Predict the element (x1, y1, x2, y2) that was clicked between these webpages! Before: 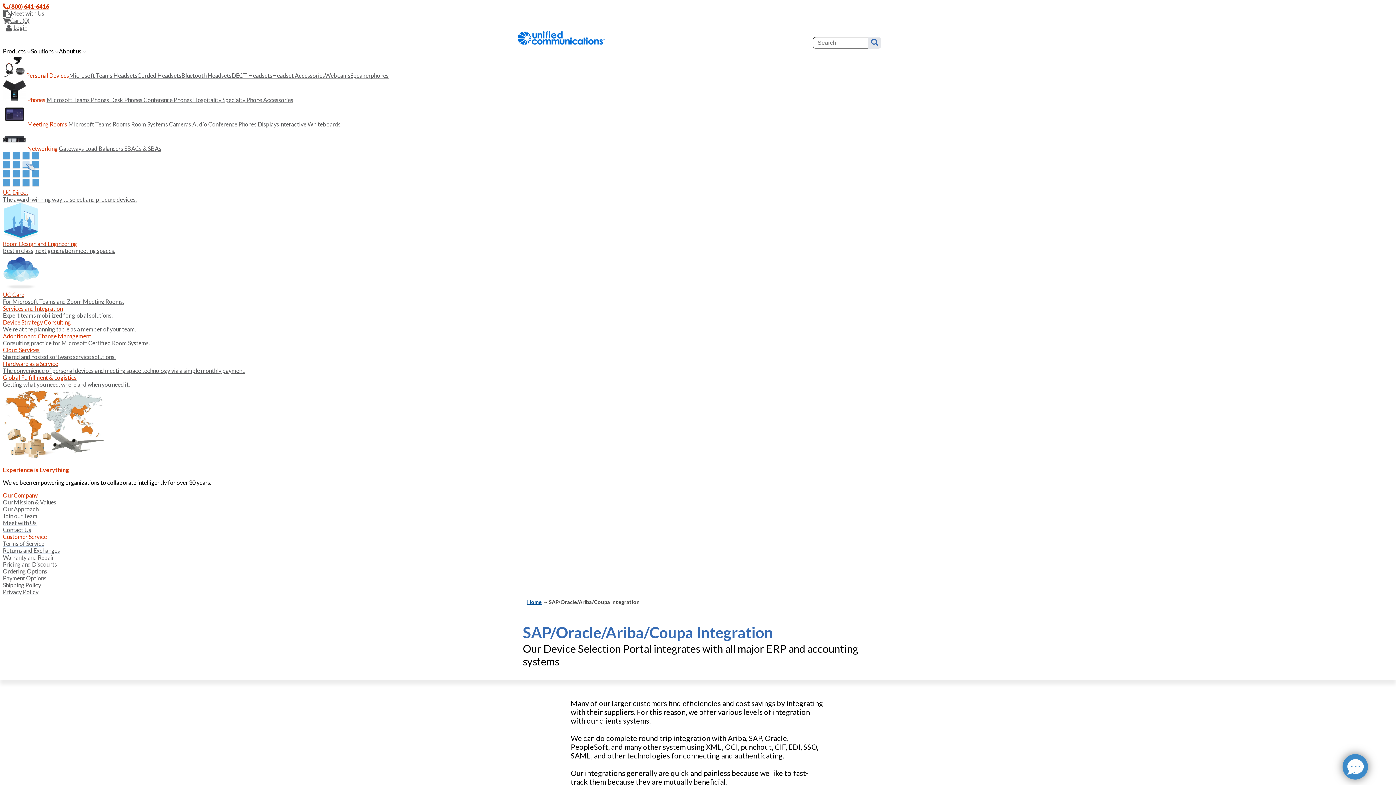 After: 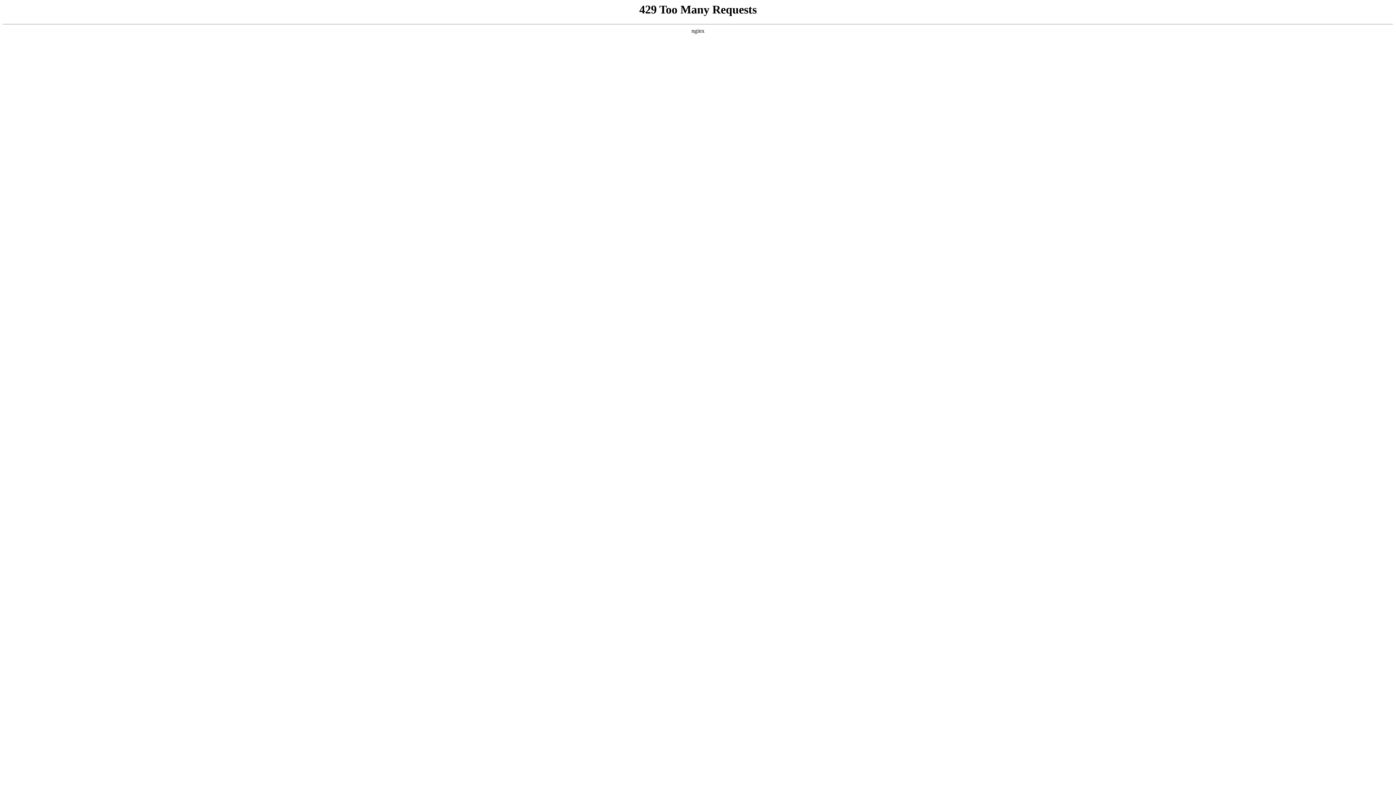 Action: label: Bluetooth Headsets bbox: (181, 72, 231, 78)